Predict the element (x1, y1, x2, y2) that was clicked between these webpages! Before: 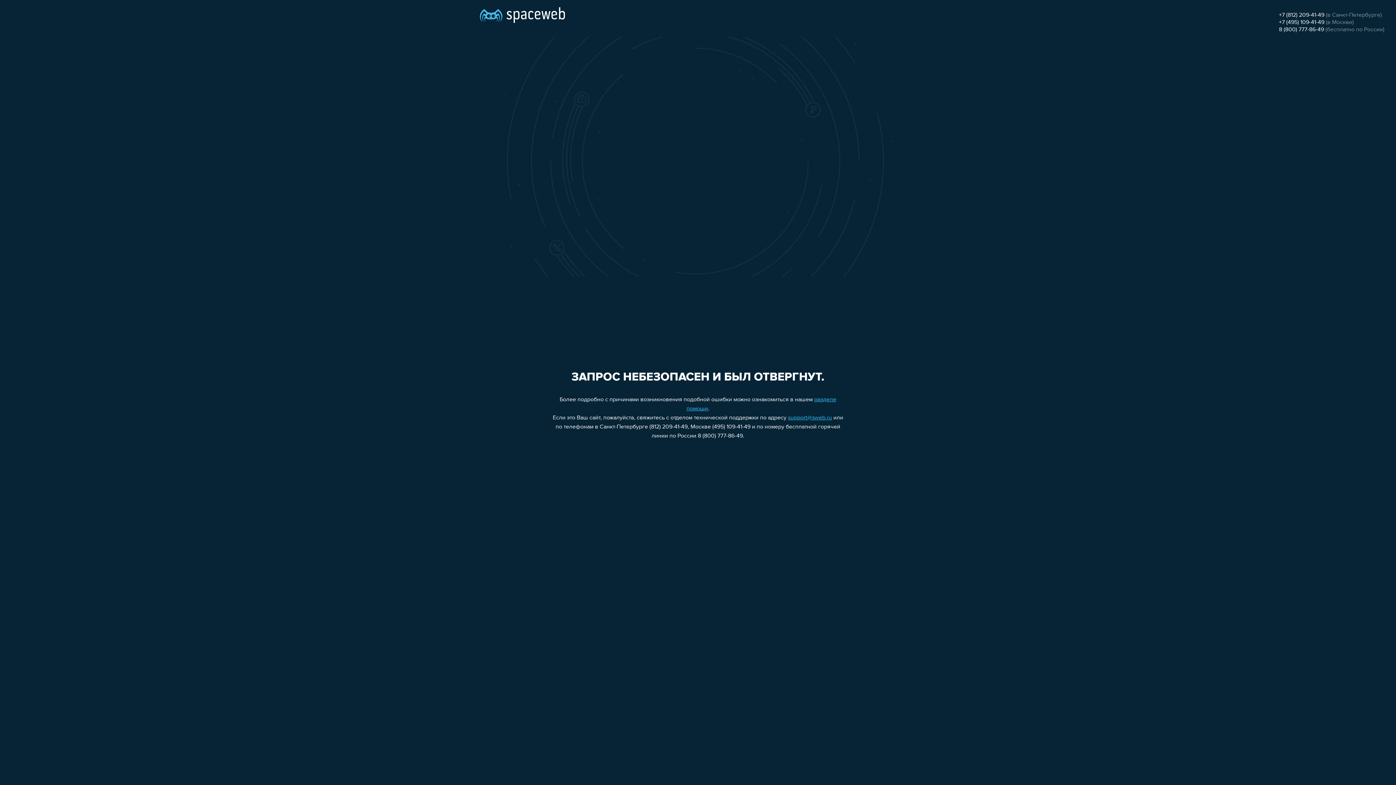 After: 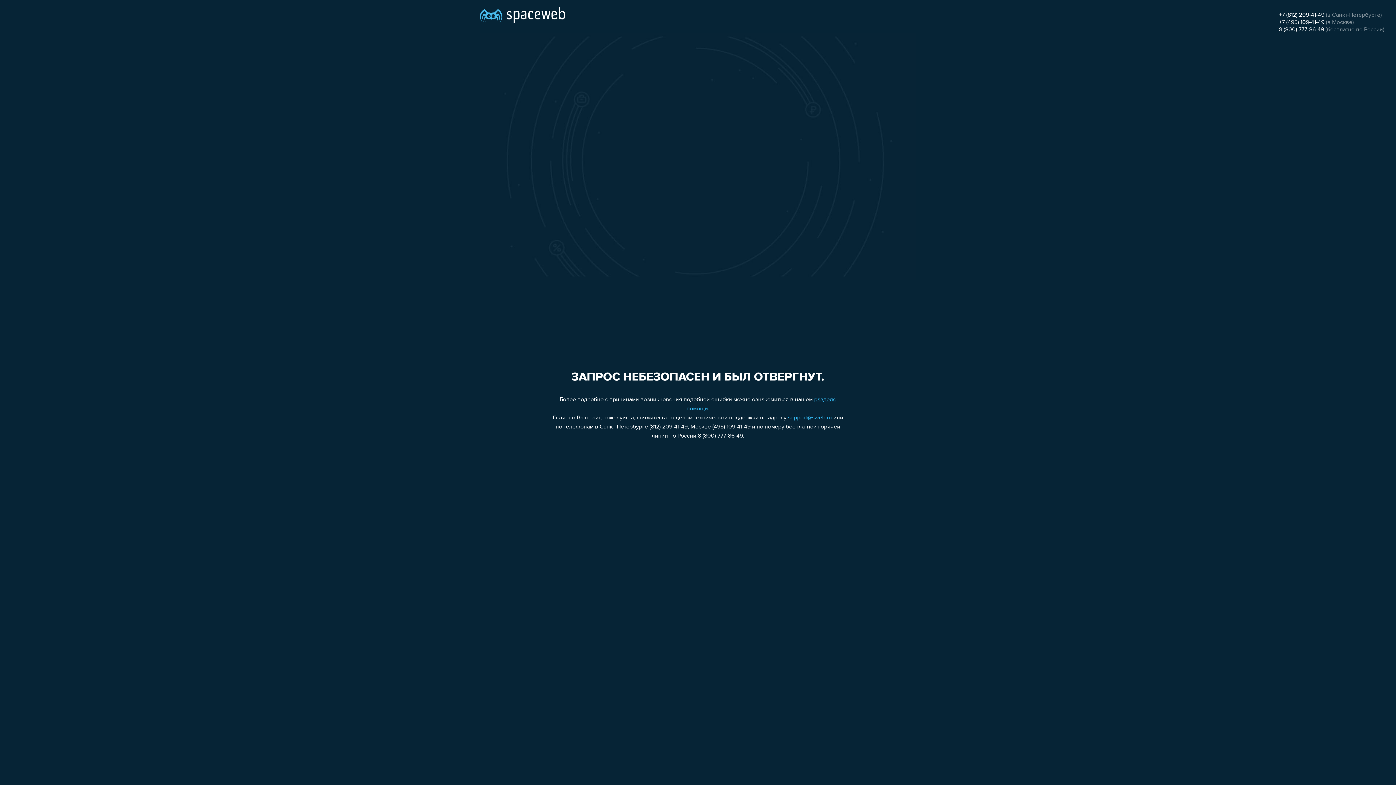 Action: label: +7 (812) 209-41-49 bbox: (1279, 12, 1324, 18)